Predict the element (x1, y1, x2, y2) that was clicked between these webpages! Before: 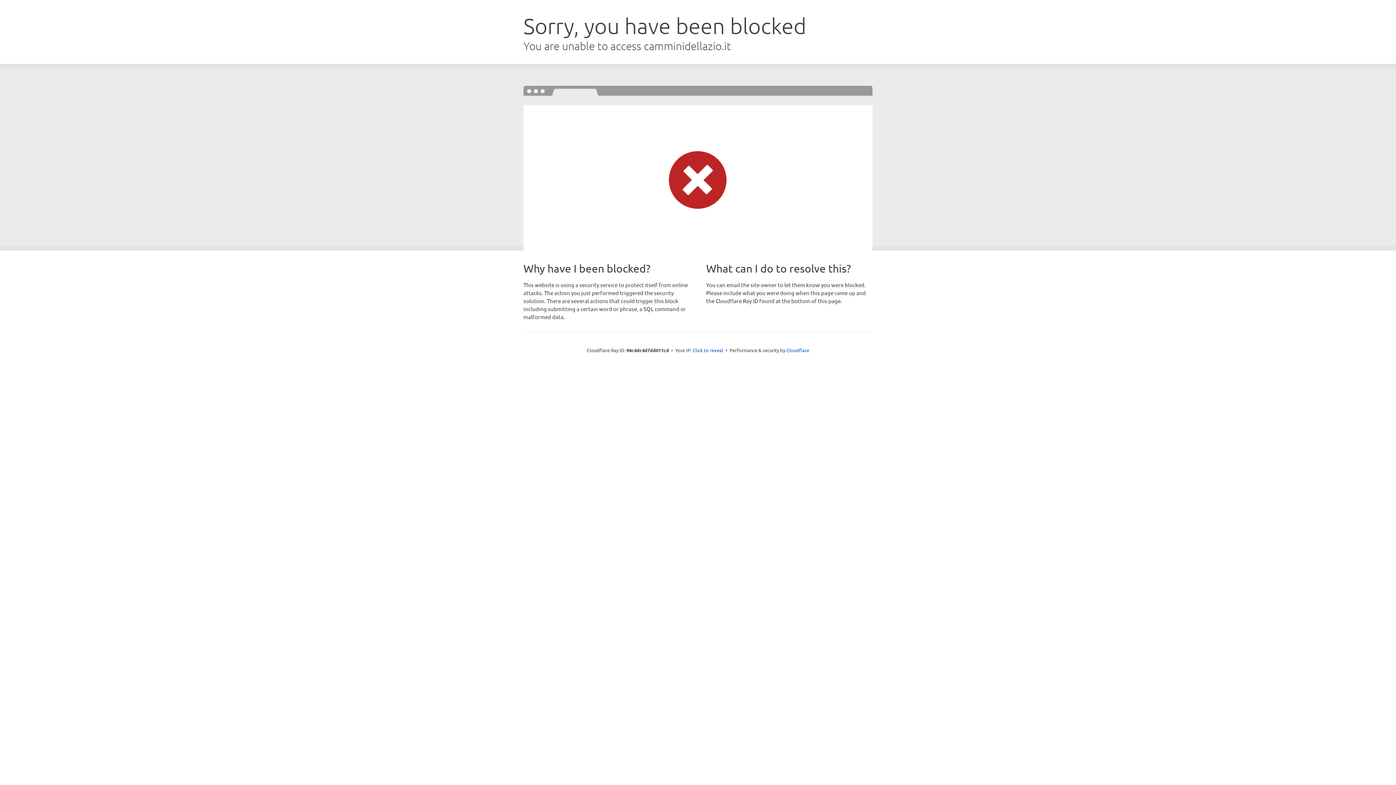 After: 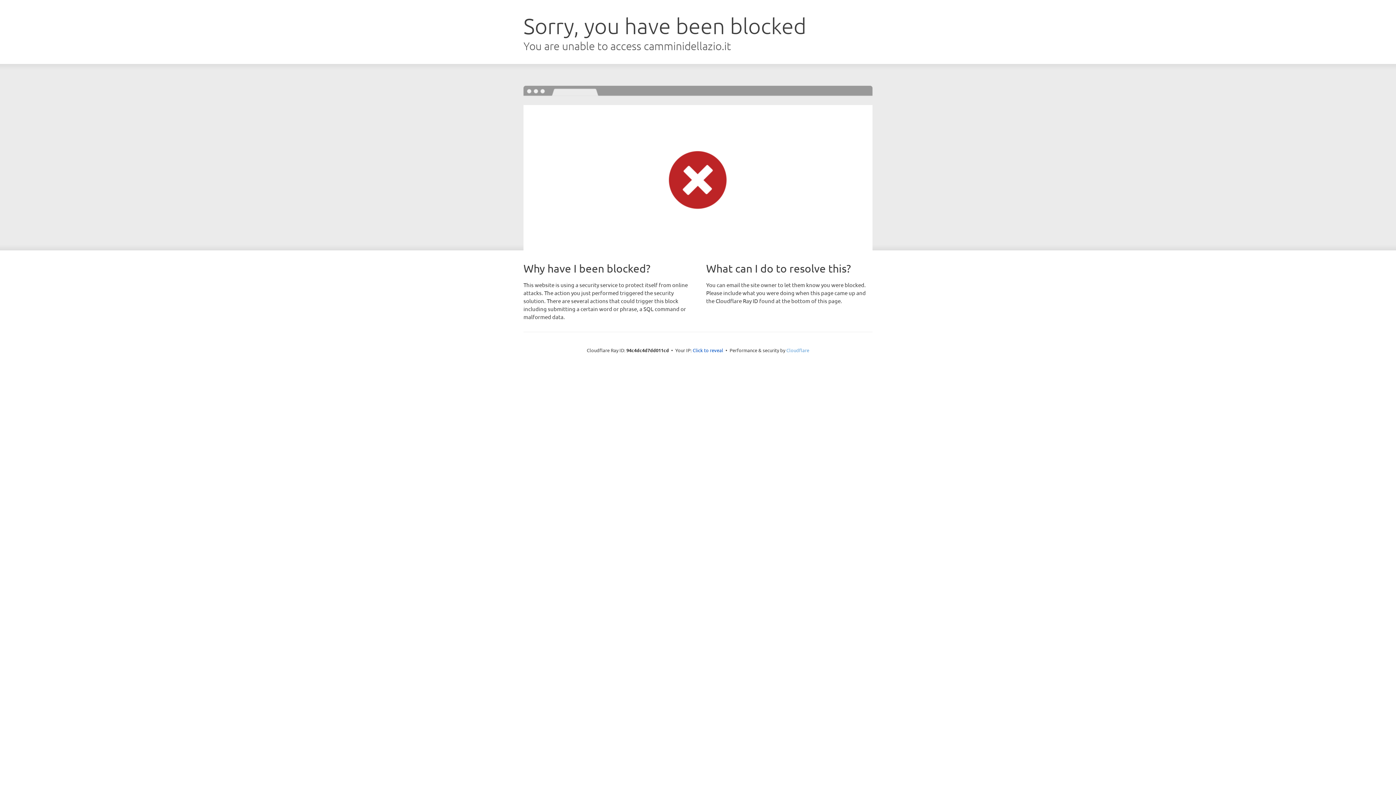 Action: bbox: (786, 347, 809, 353) label: Cloudflare